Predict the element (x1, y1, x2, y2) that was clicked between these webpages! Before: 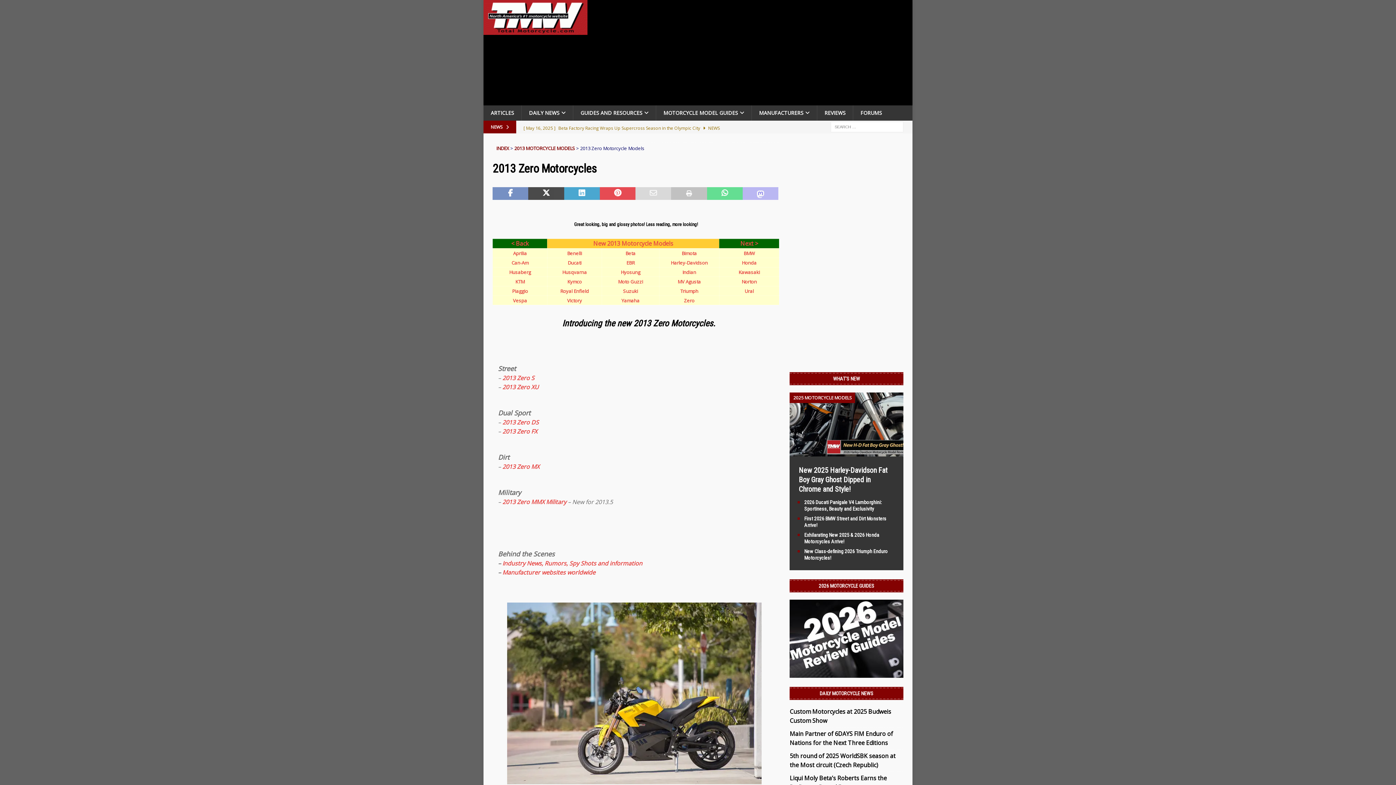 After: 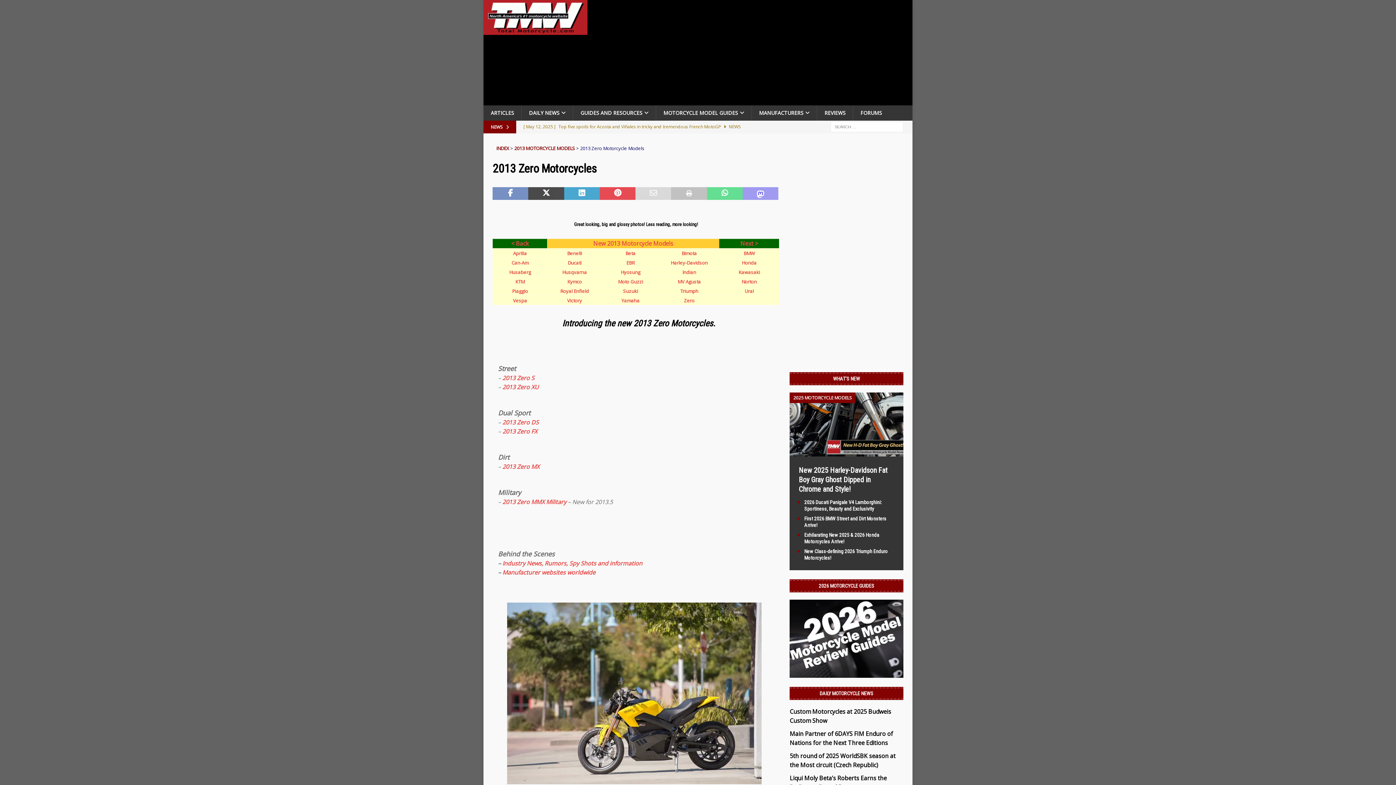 Action: bbox: (742, 187, 778, 200)